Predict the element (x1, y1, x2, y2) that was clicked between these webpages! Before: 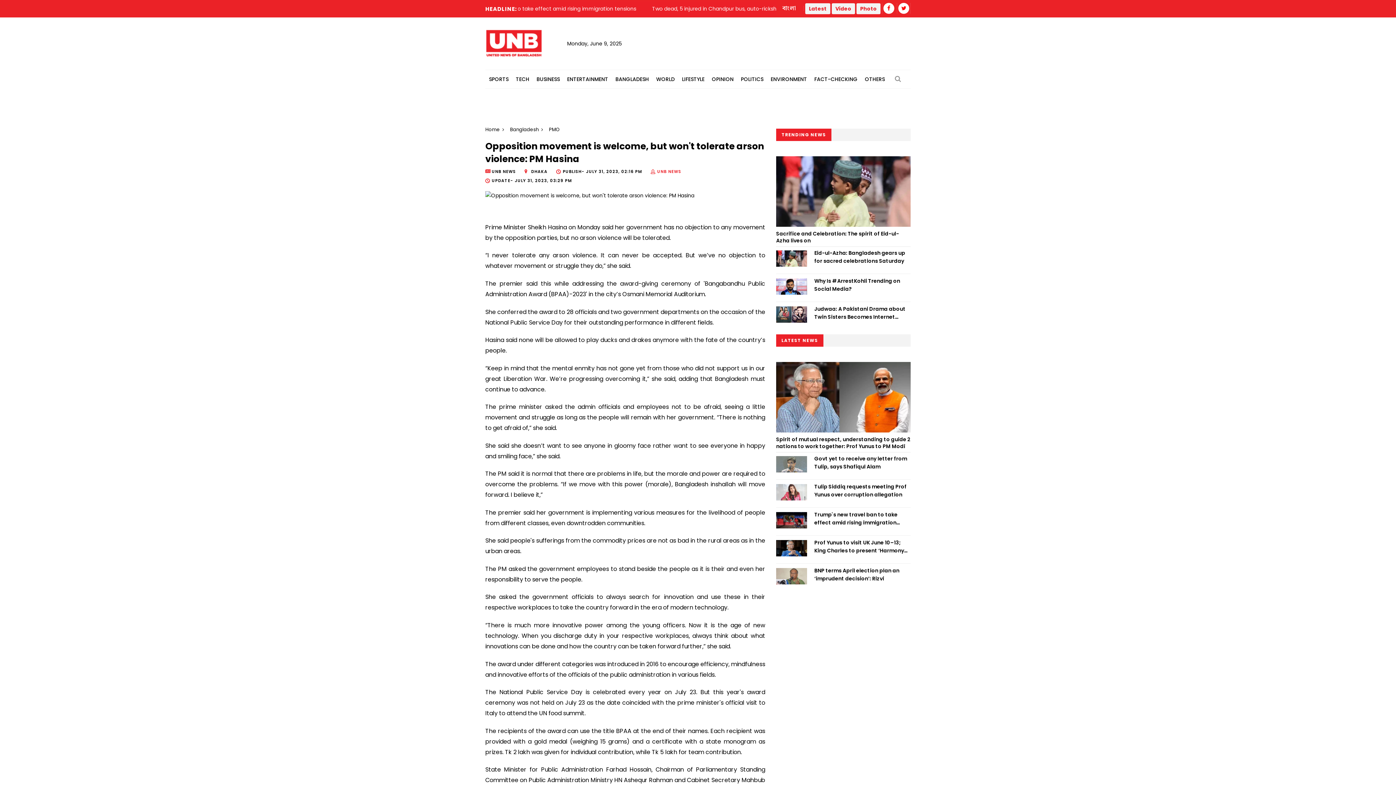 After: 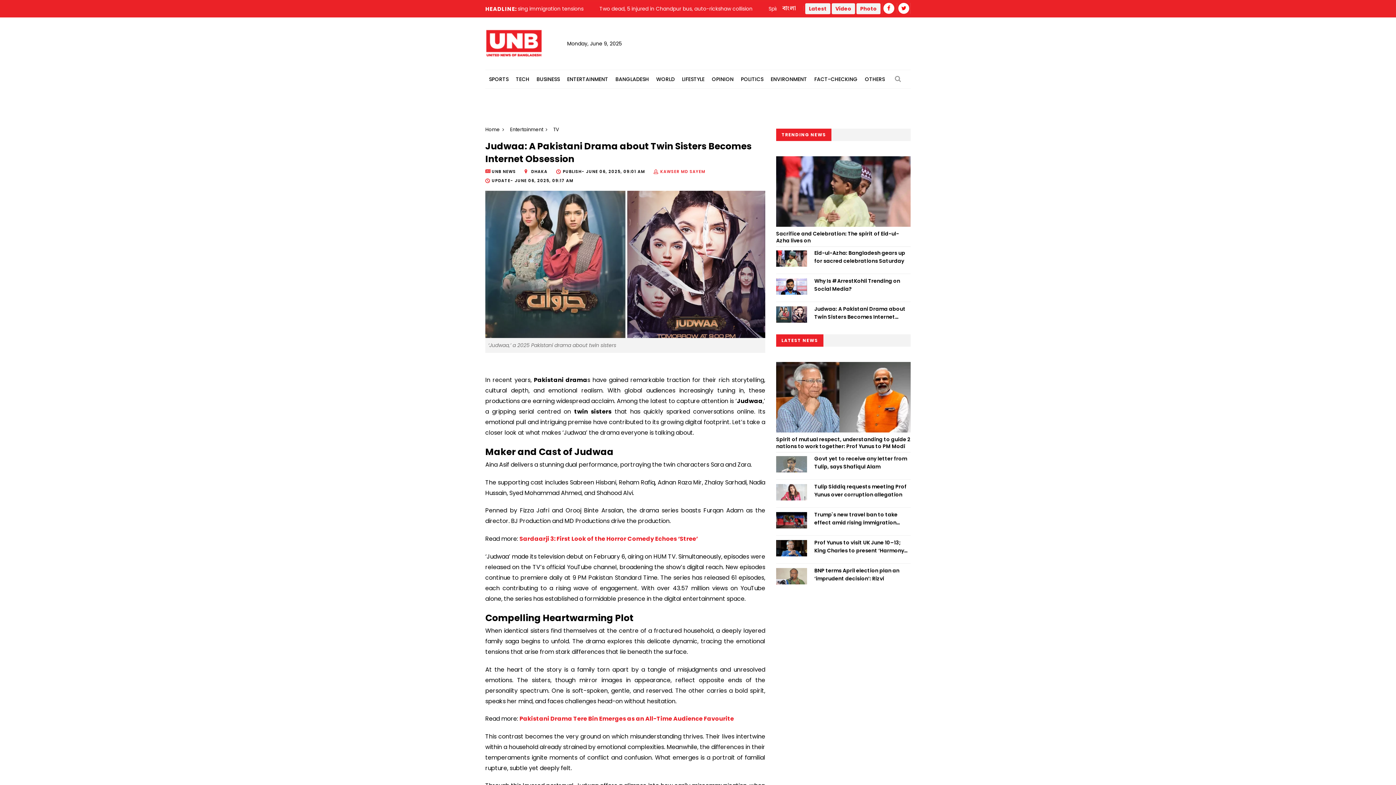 Action: bbox: (814, 305, 910, 321) label: Judwaa: A Pakistani Drama about Twin Sisters Becomes Internet Obsession